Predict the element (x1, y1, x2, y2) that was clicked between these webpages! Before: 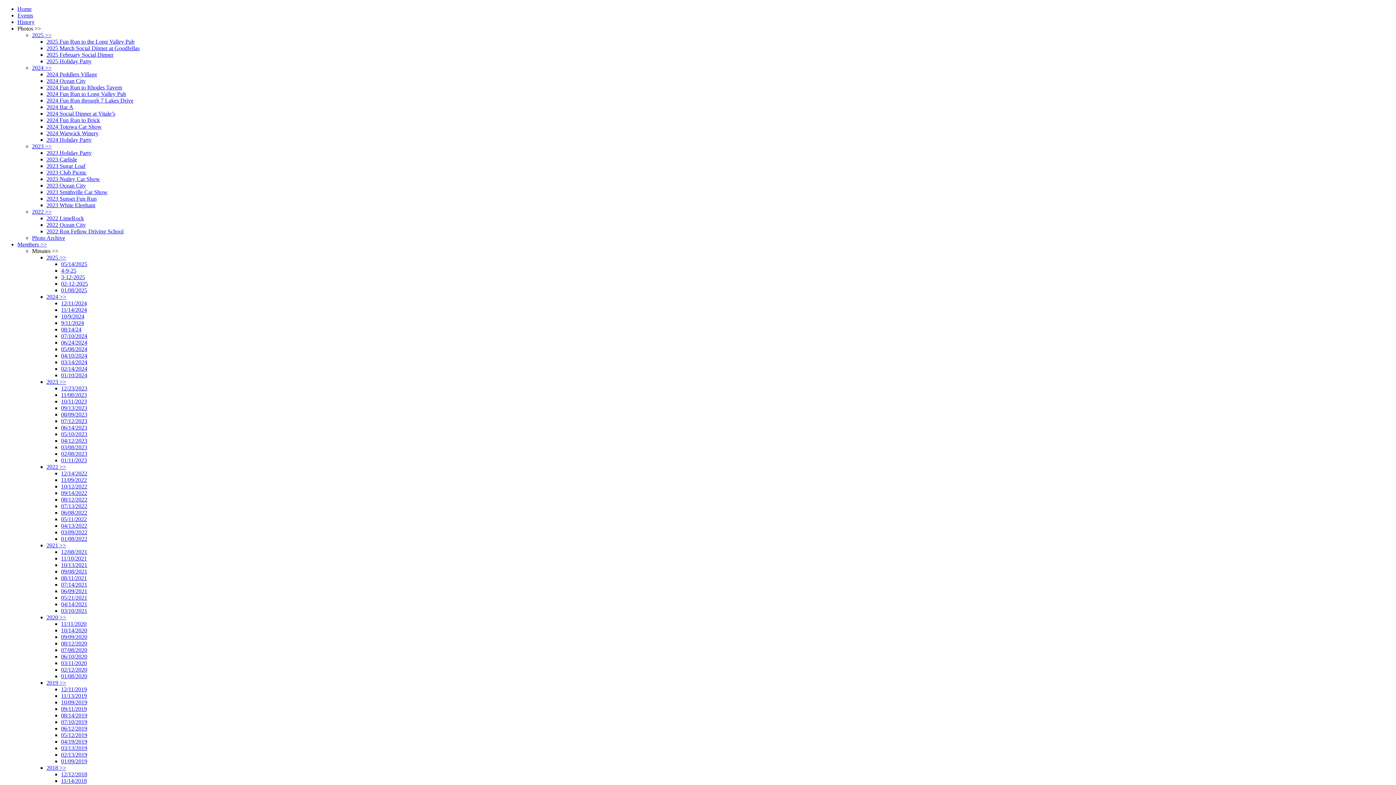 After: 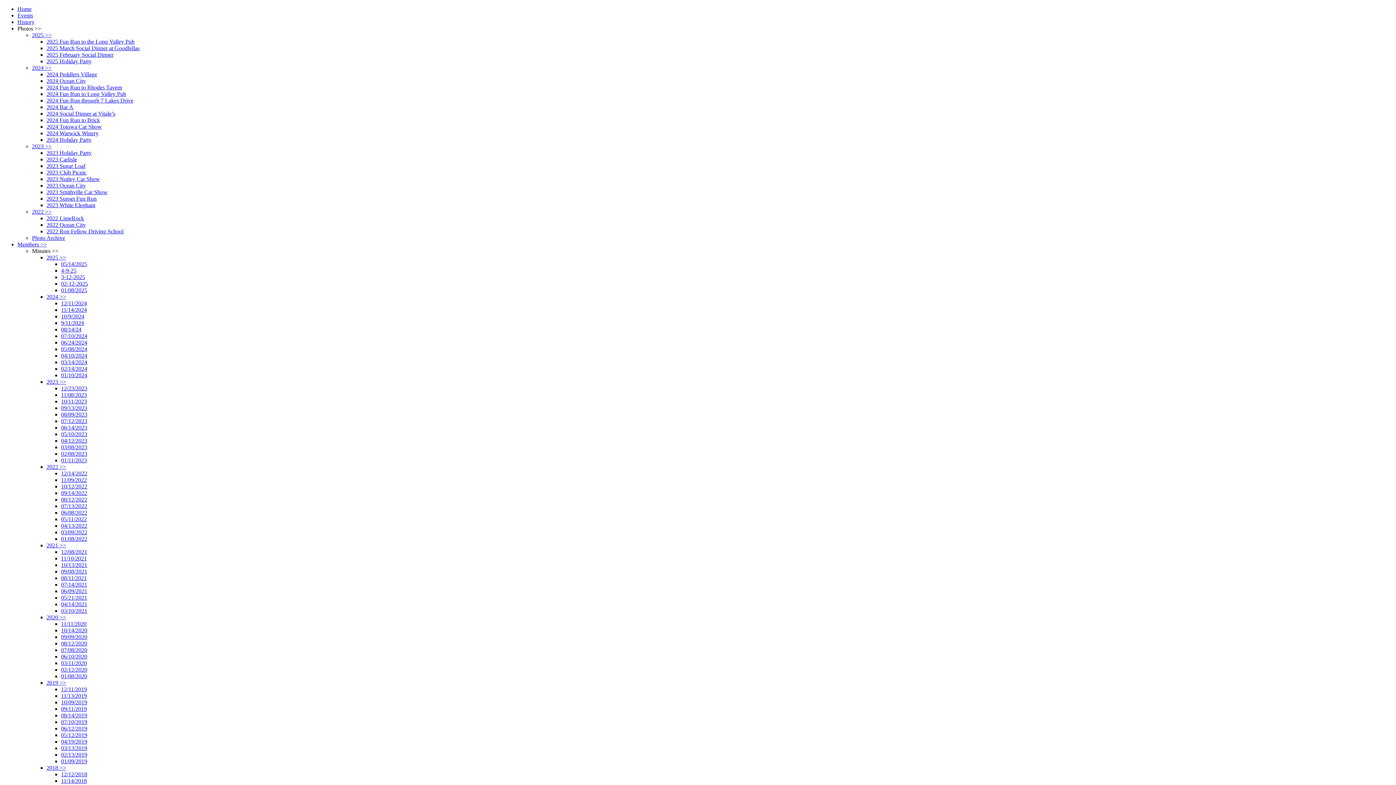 Action: bbox: (61, 300, 86, 306) label: 12/11/2024